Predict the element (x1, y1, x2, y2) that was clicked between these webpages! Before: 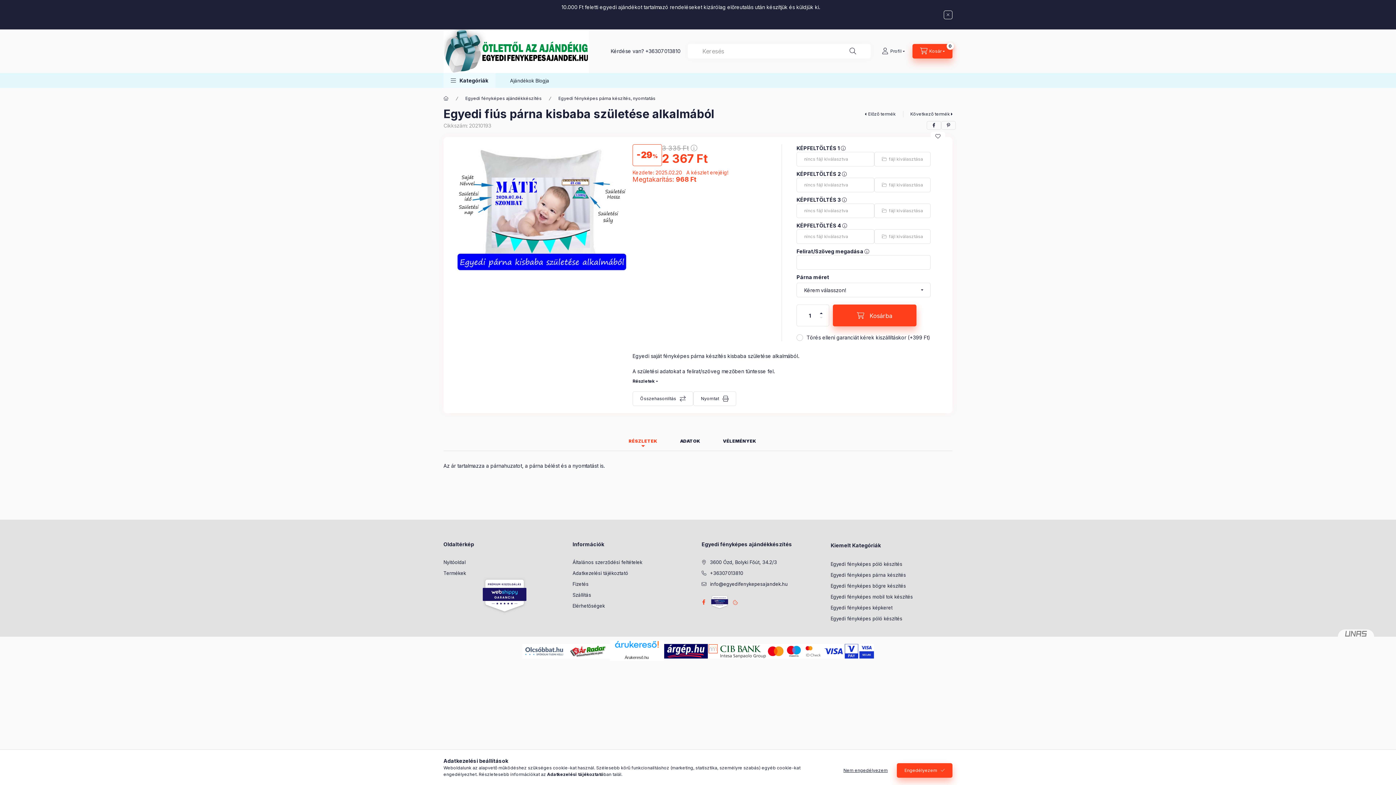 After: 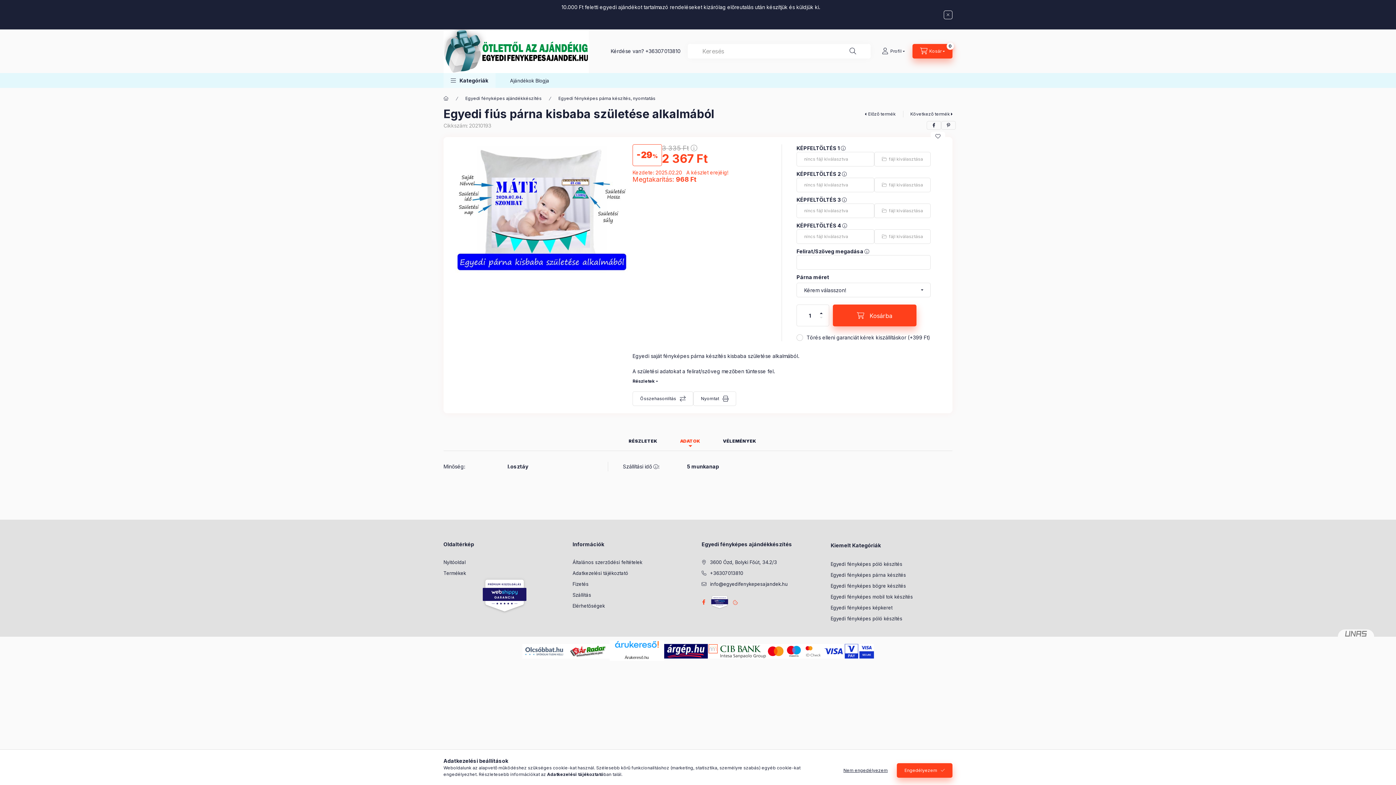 Action: bbox: (679, 435, 700, 447) label: ADATOK